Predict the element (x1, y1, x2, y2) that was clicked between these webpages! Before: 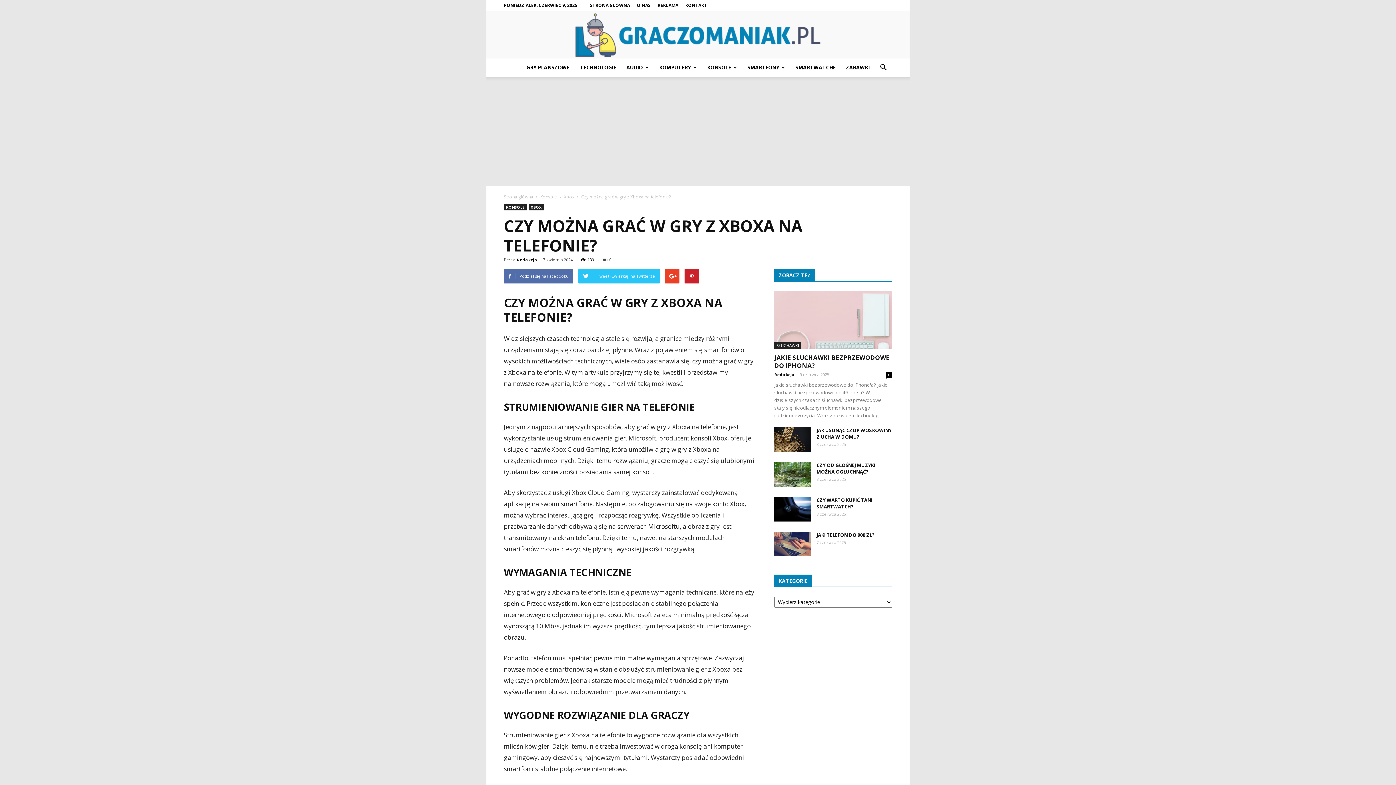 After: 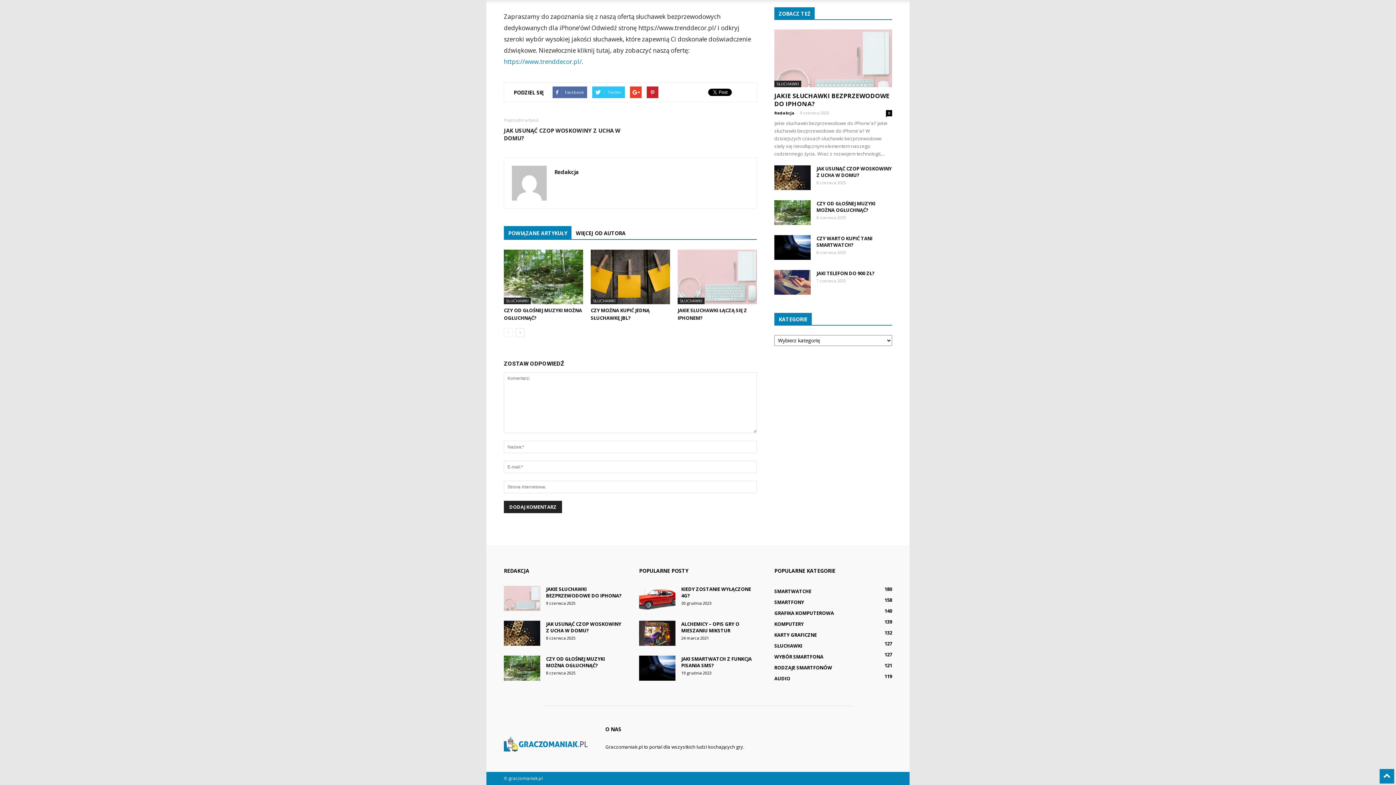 Action: bbox: (886, 371, 892, 378) label: 0